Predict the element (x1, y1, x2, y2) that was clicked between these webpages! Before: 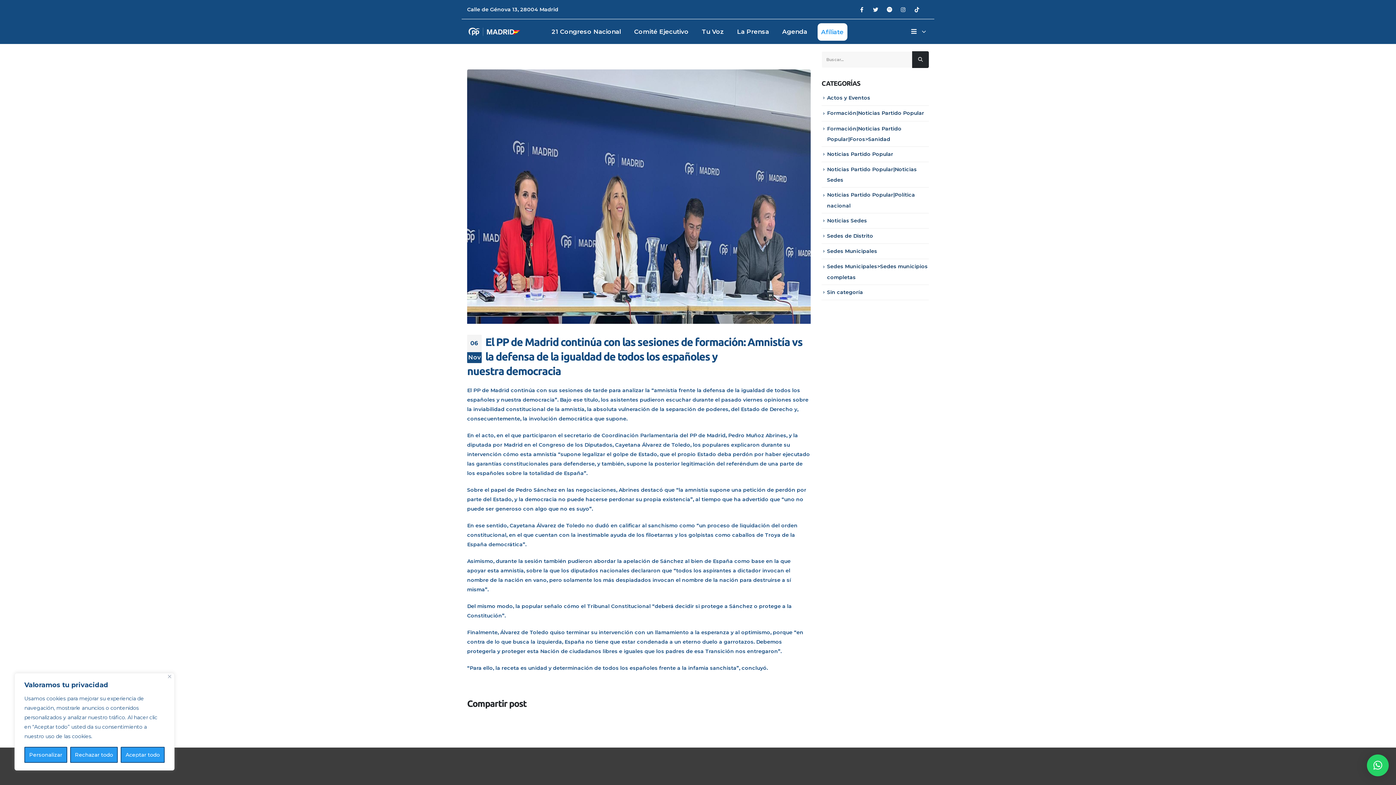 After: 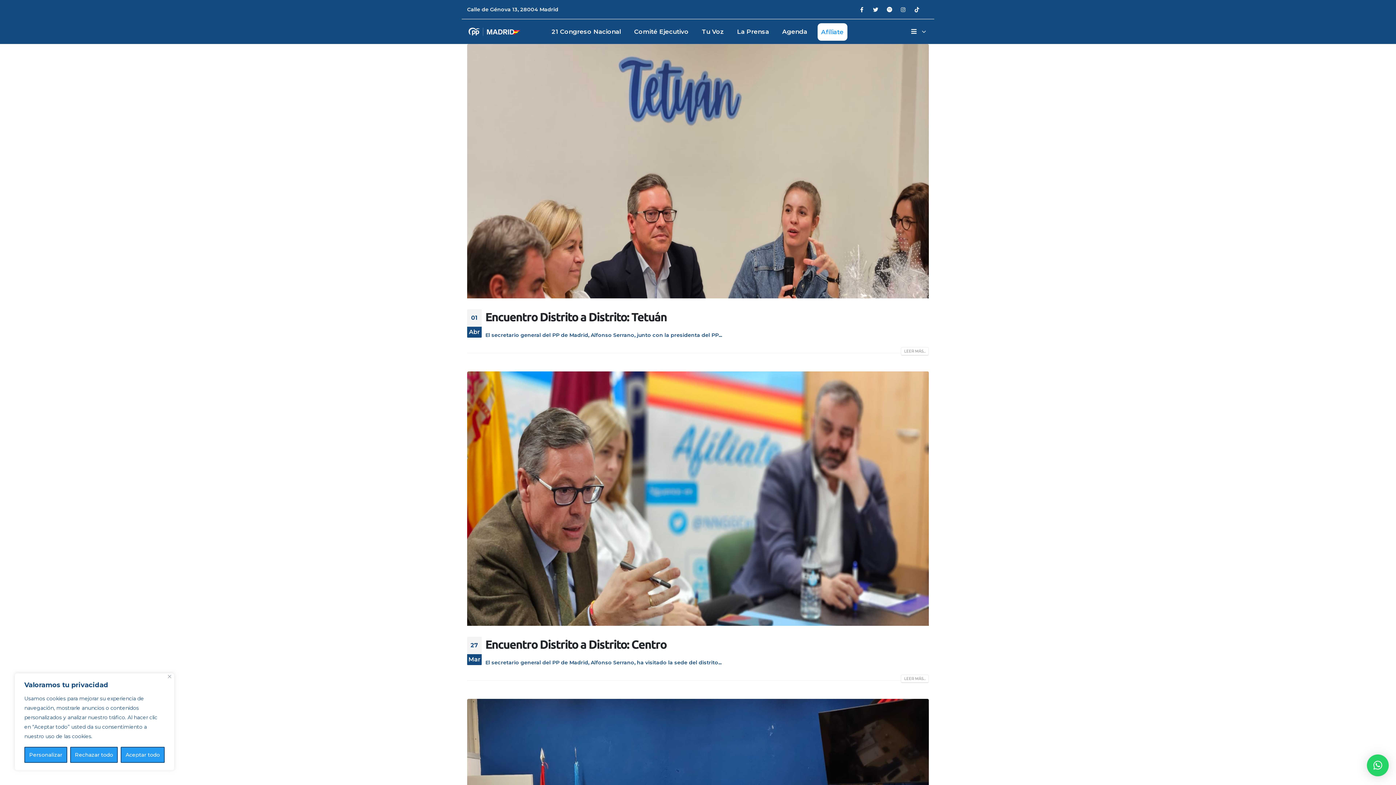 Action: label: Sedes de Distrito bbox: (827, 232, 873, 239)